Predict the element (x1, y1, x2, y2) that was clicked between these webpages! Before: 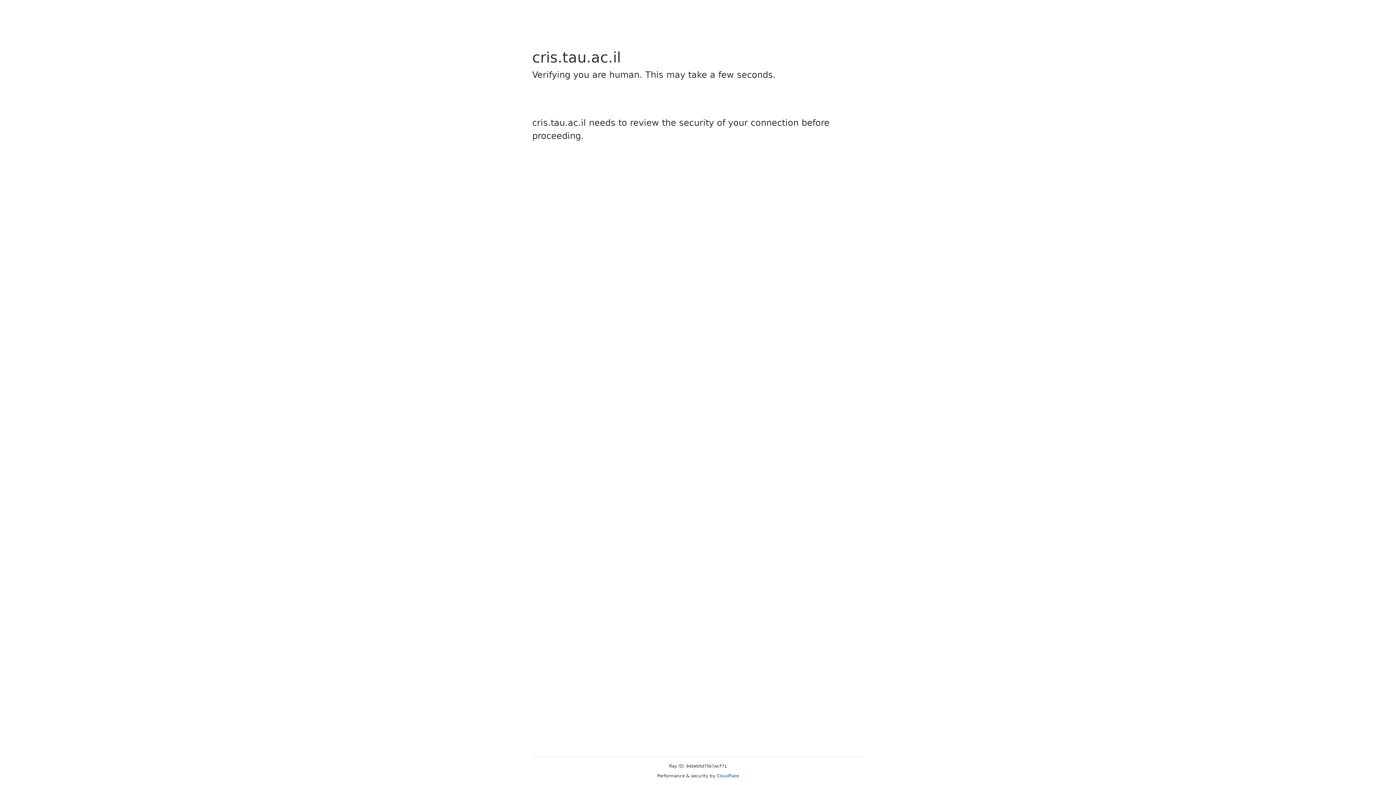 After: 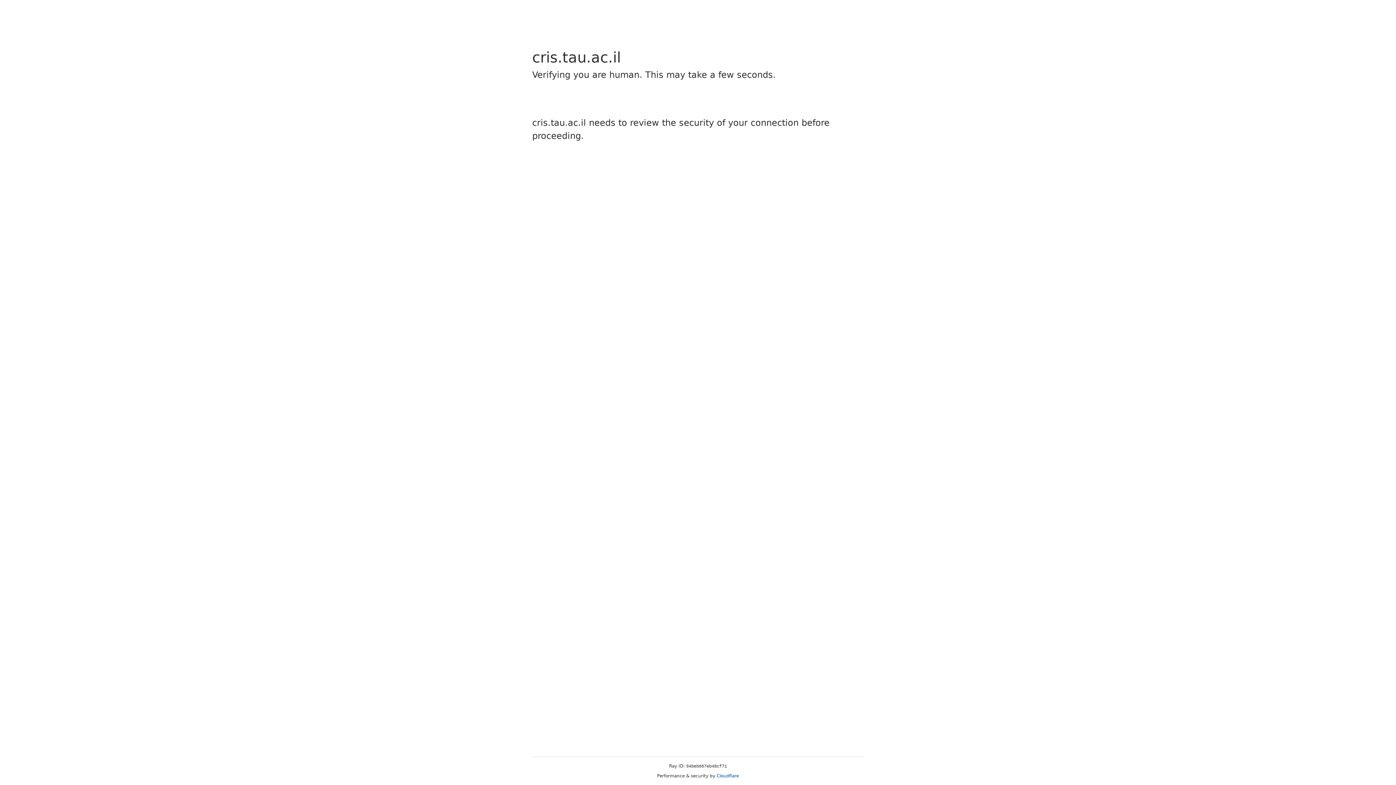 Action: label: Cloudflare bbox: (716, 773, 739, 778)